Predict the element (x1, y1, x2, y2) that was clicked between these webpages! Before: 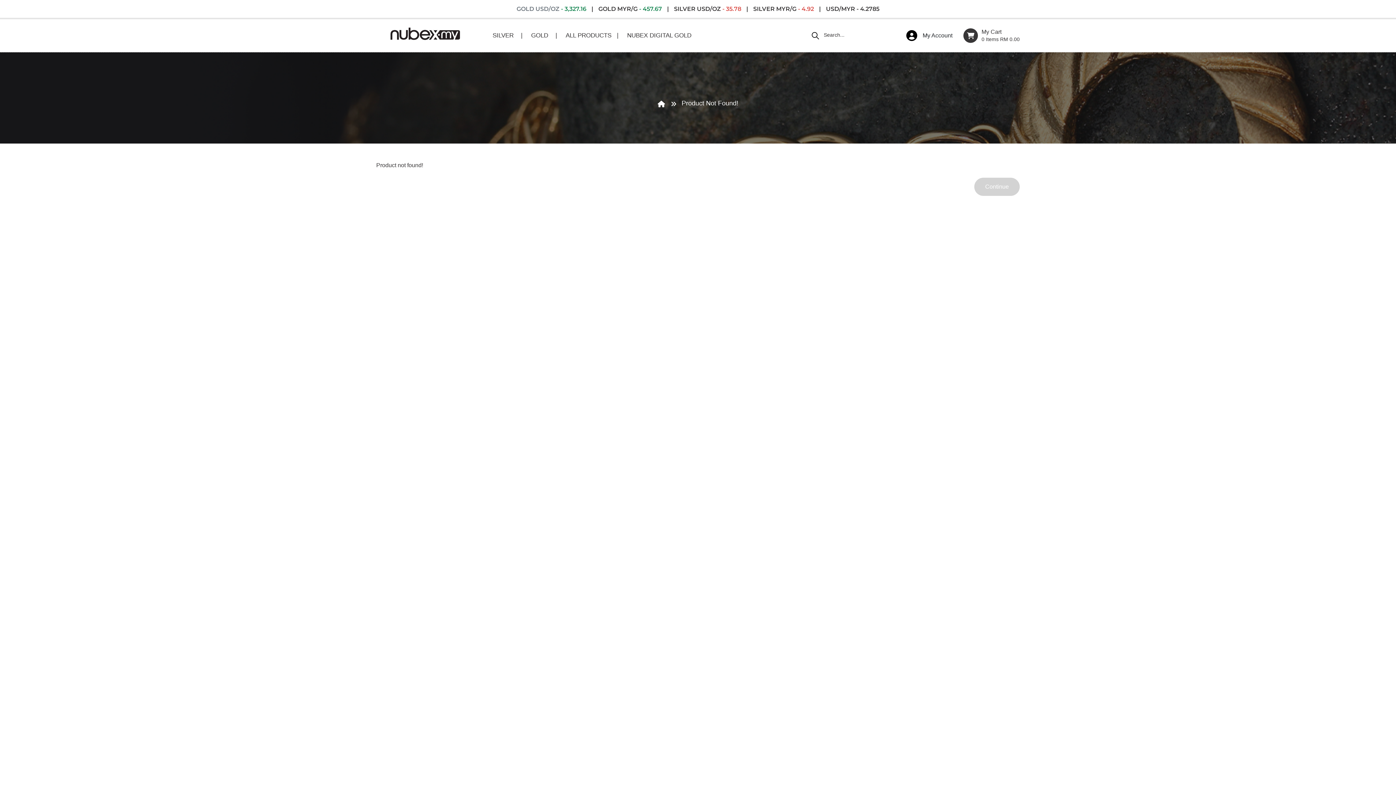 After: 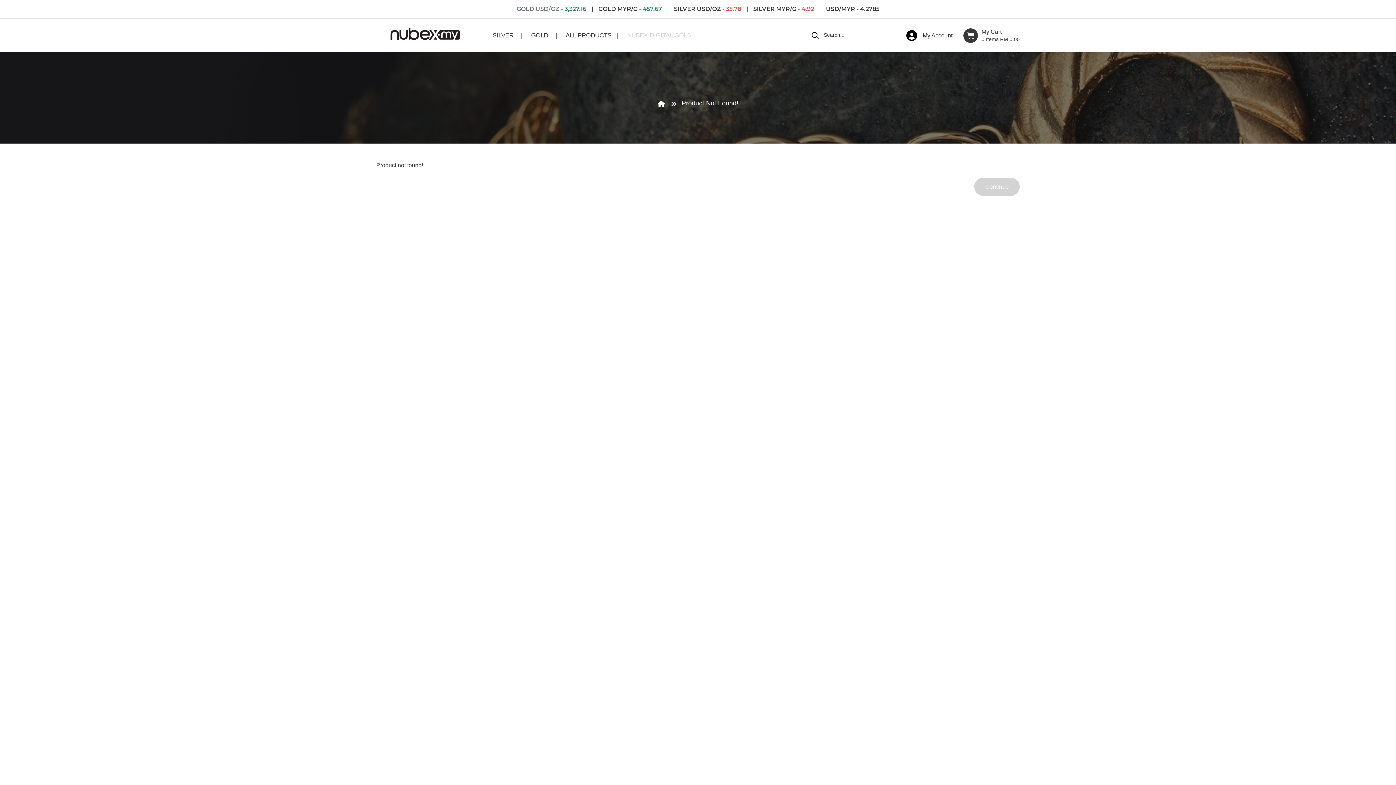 Action: label: NUBEX DIGITAL GOLD  bbox: (627, 26, 693, 44)